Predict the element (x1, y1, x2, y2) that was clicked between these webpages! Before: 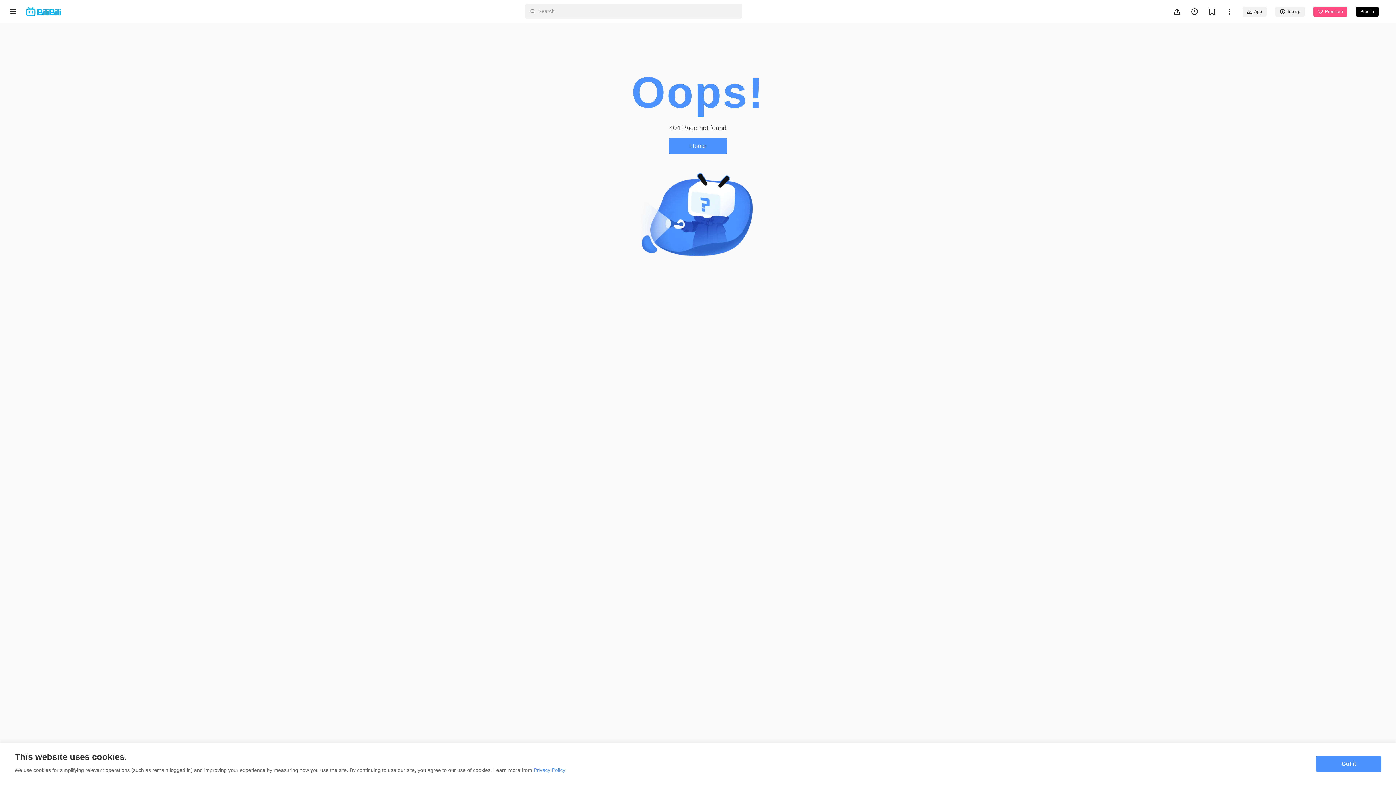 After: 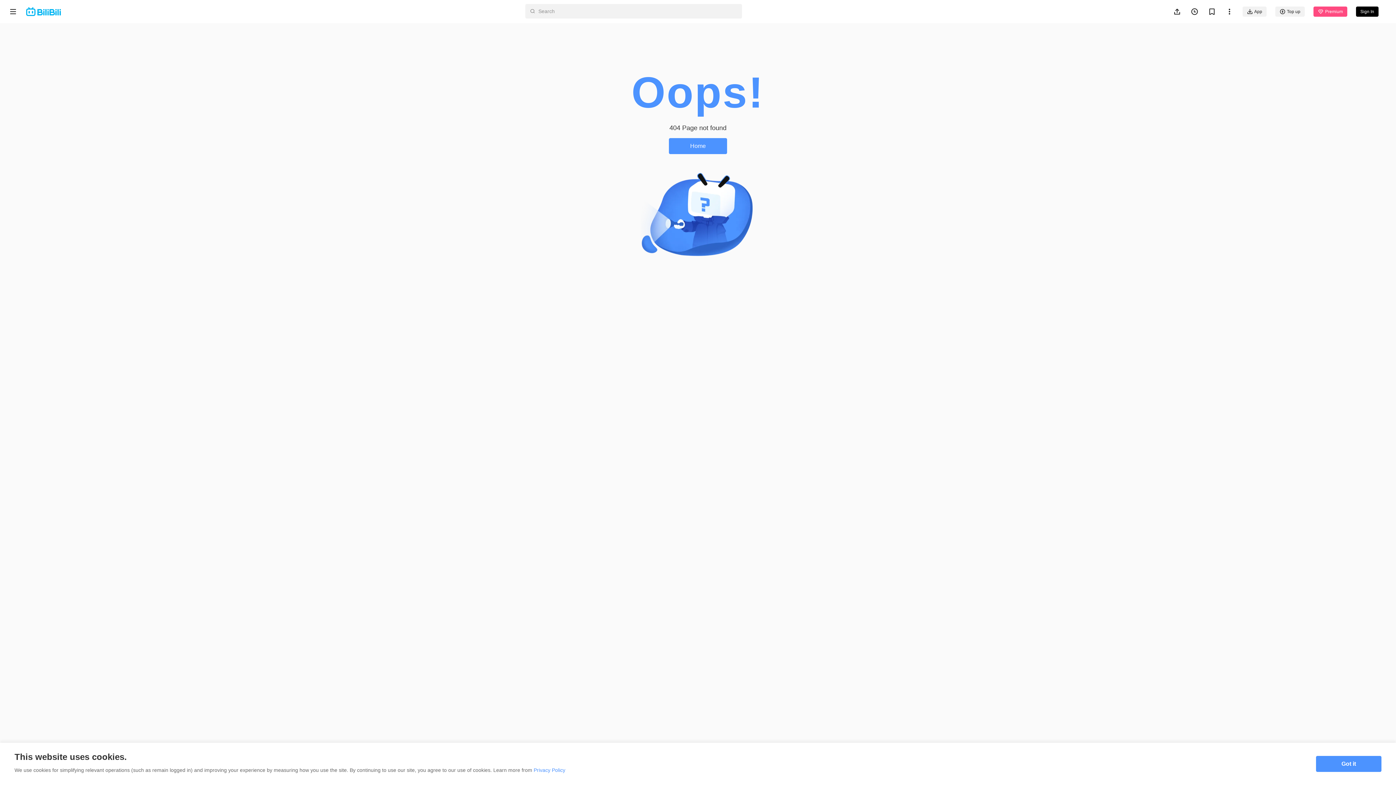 Action: label: Privacy Policy bbox: (533, 767, 565, 773)